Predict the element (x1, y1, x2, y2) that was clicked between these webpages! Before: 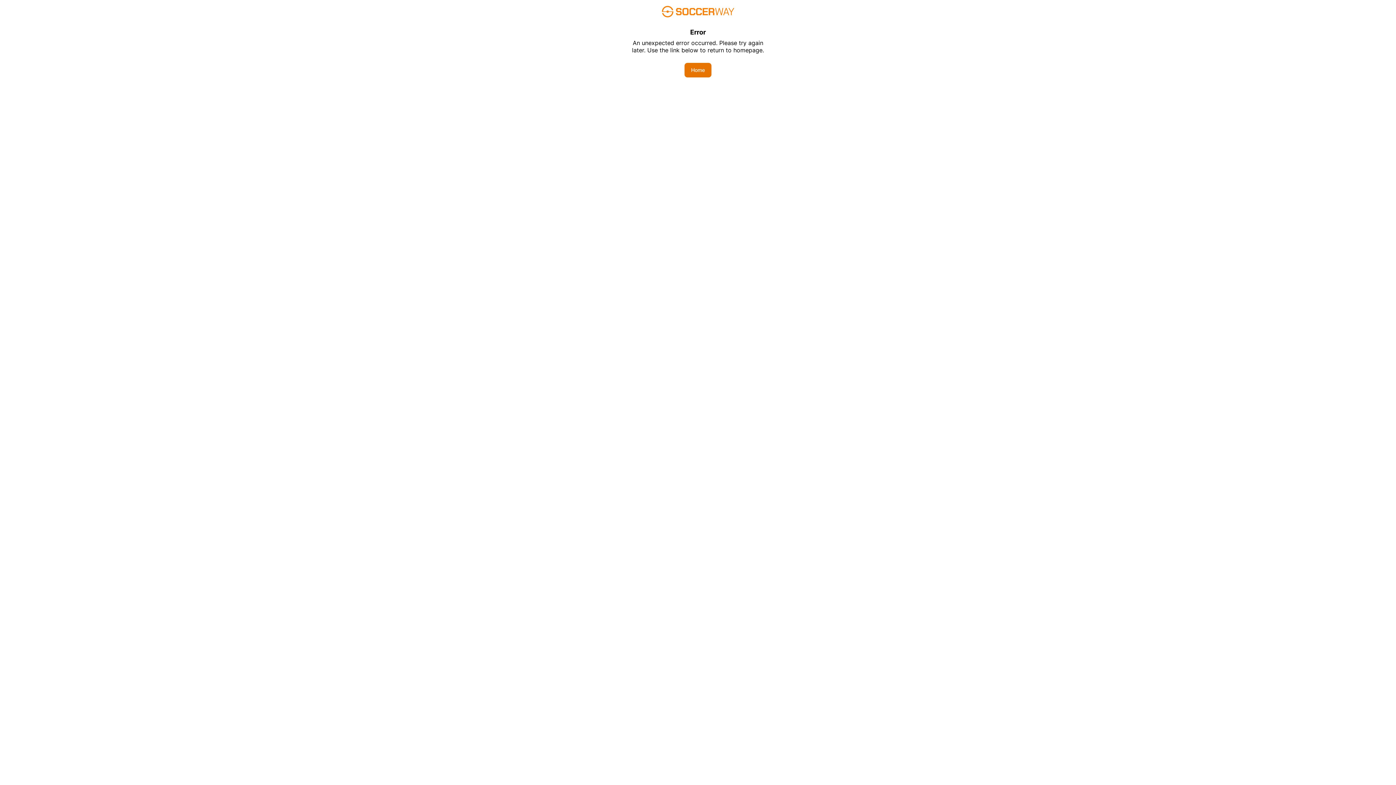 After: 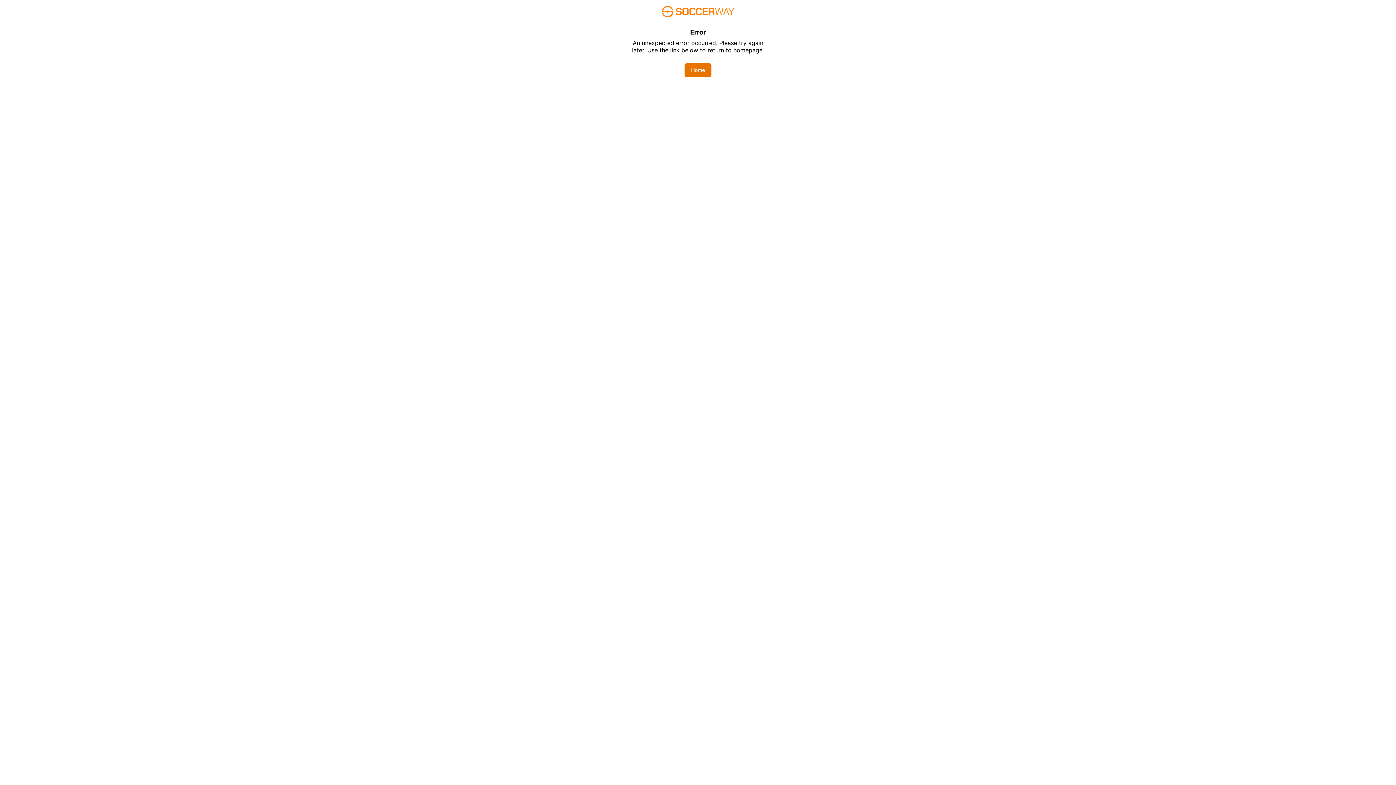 Action: bbox: (684, 62, 711, 77) label: Home